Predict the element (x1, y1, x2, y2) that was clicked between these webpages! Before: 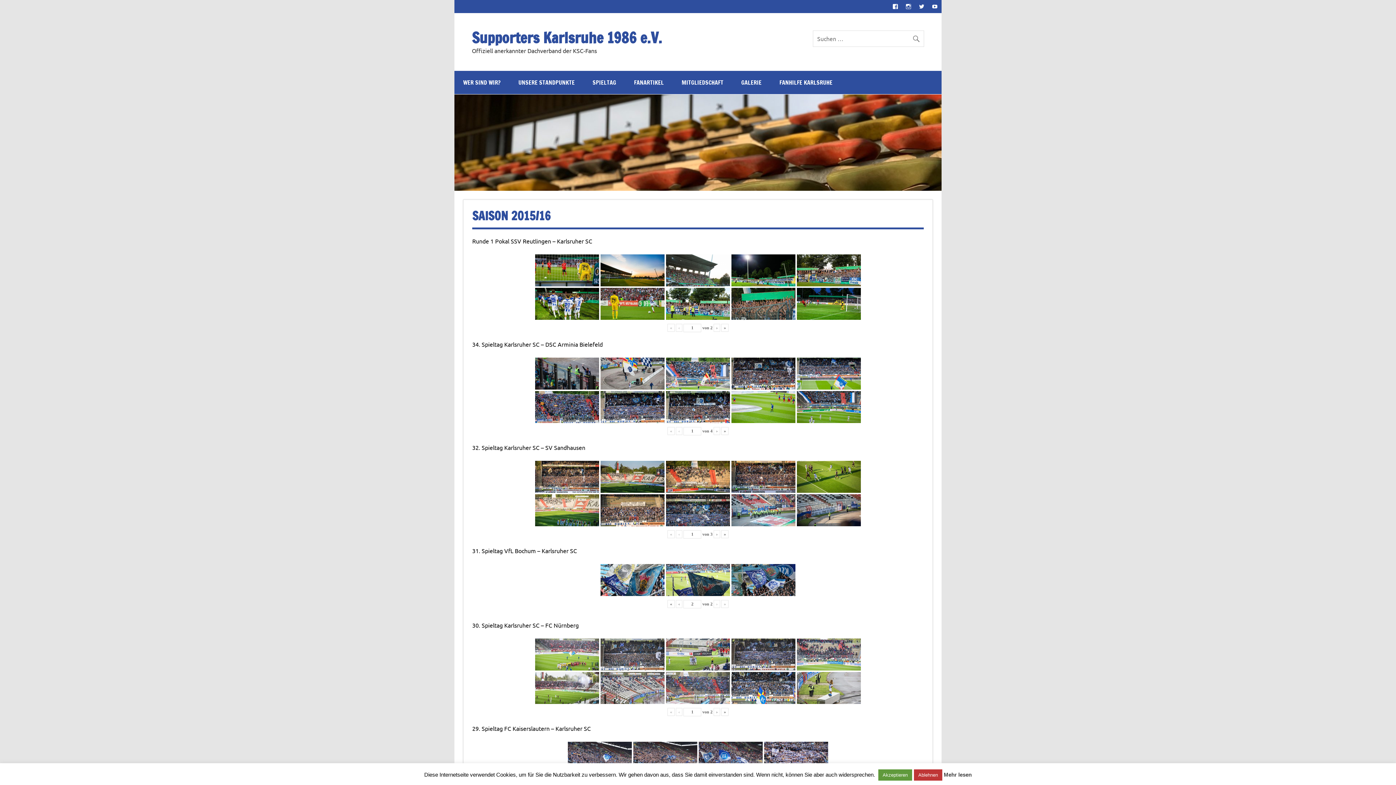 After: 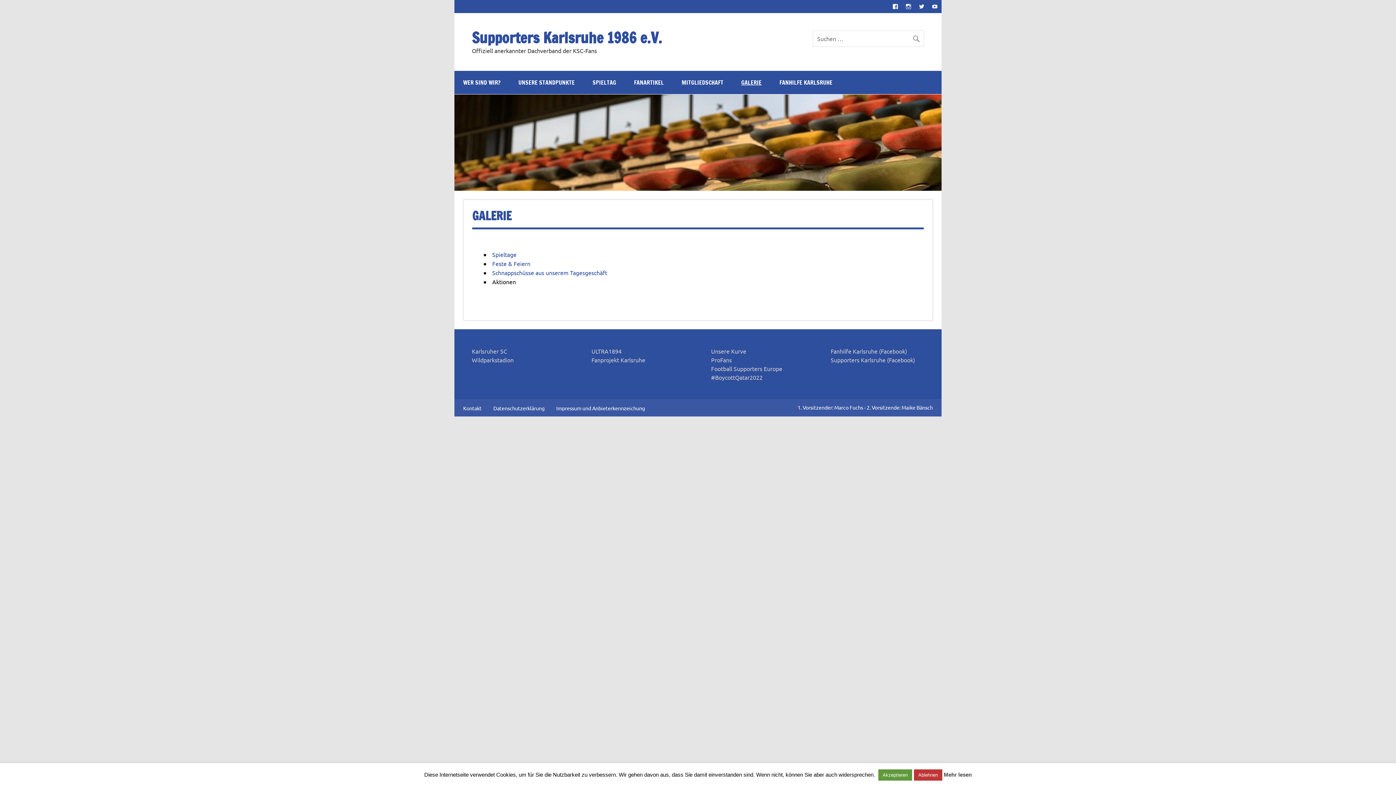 Action: label: GALERIE bbox: (732, 70, 770, 94)